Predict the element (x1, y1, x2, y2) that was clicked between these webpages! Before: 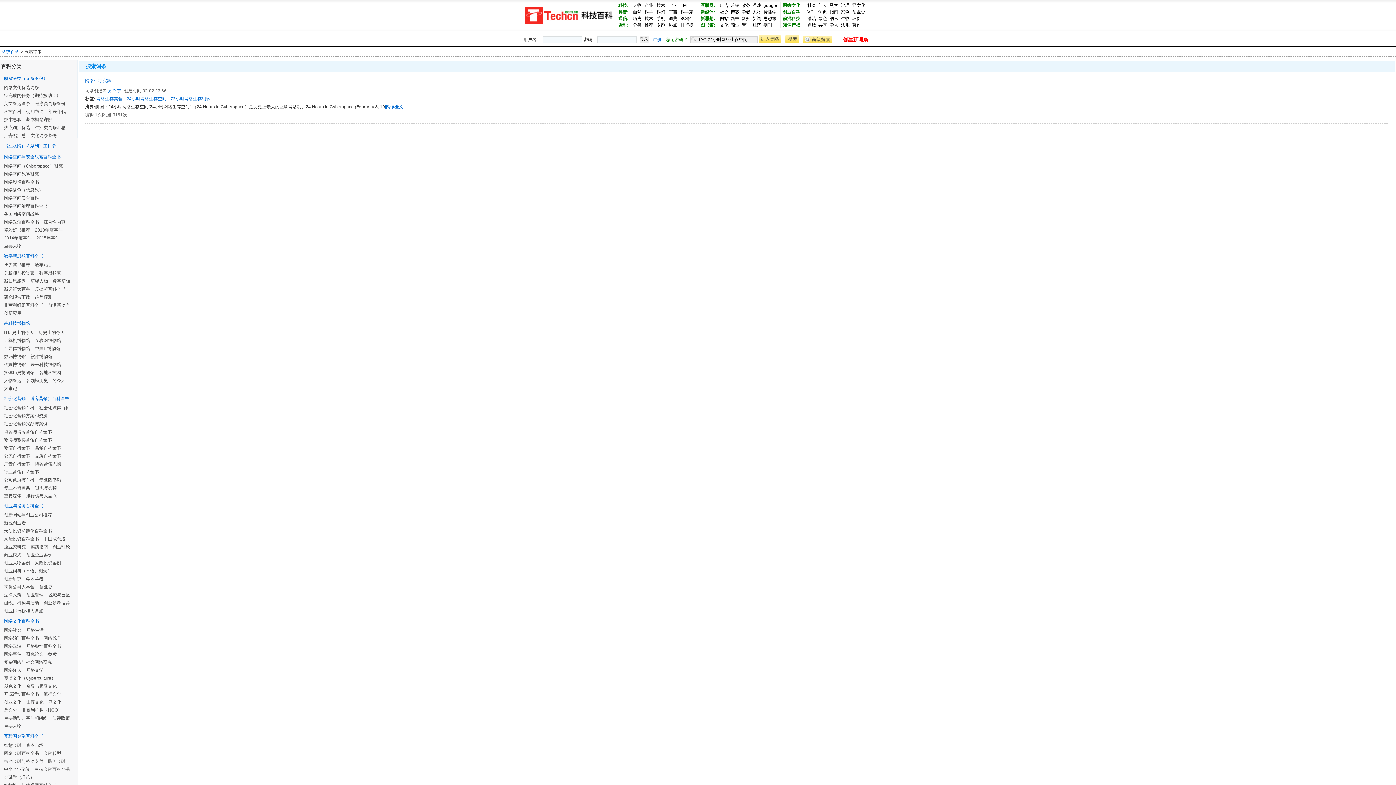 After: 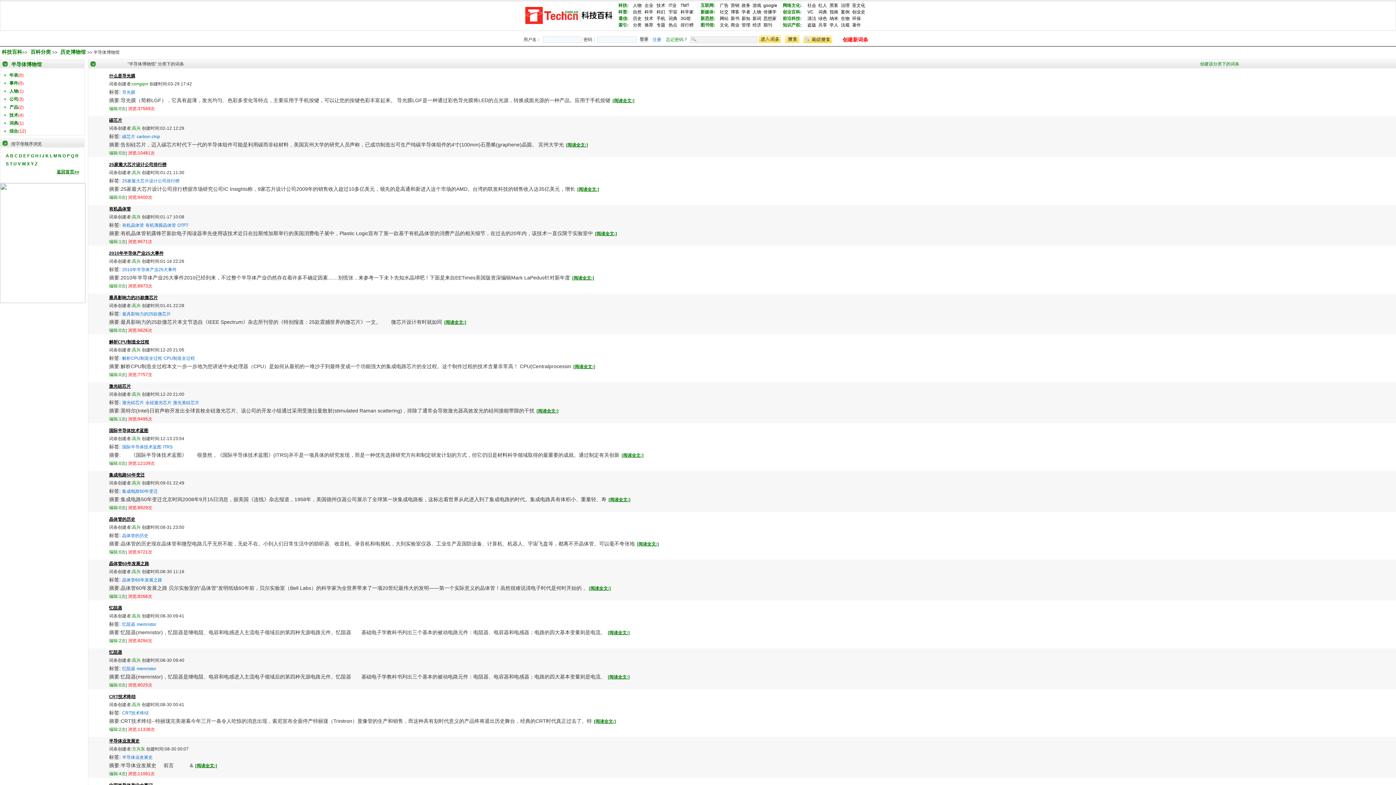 Action: bbox: (4, 344, 30, 352) label: 半导体博物馆